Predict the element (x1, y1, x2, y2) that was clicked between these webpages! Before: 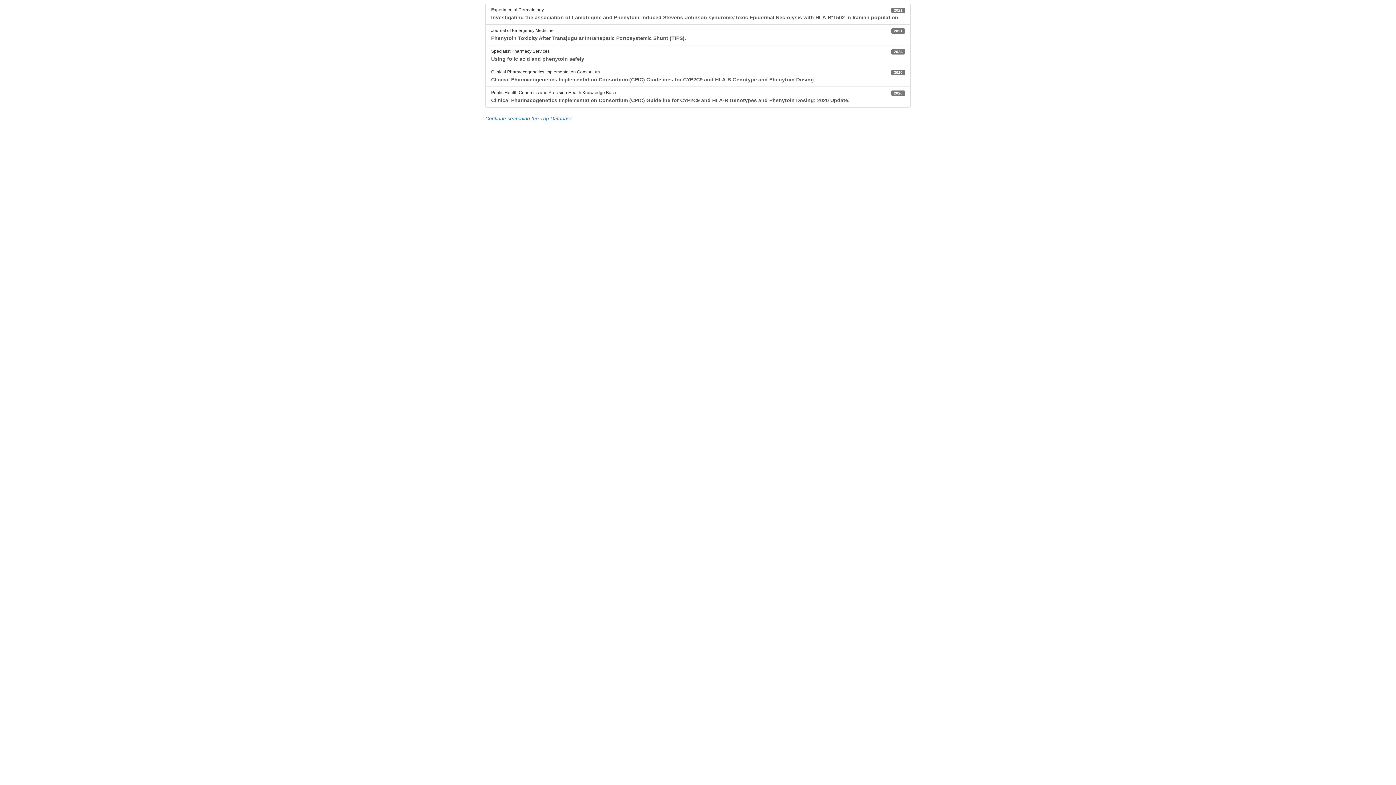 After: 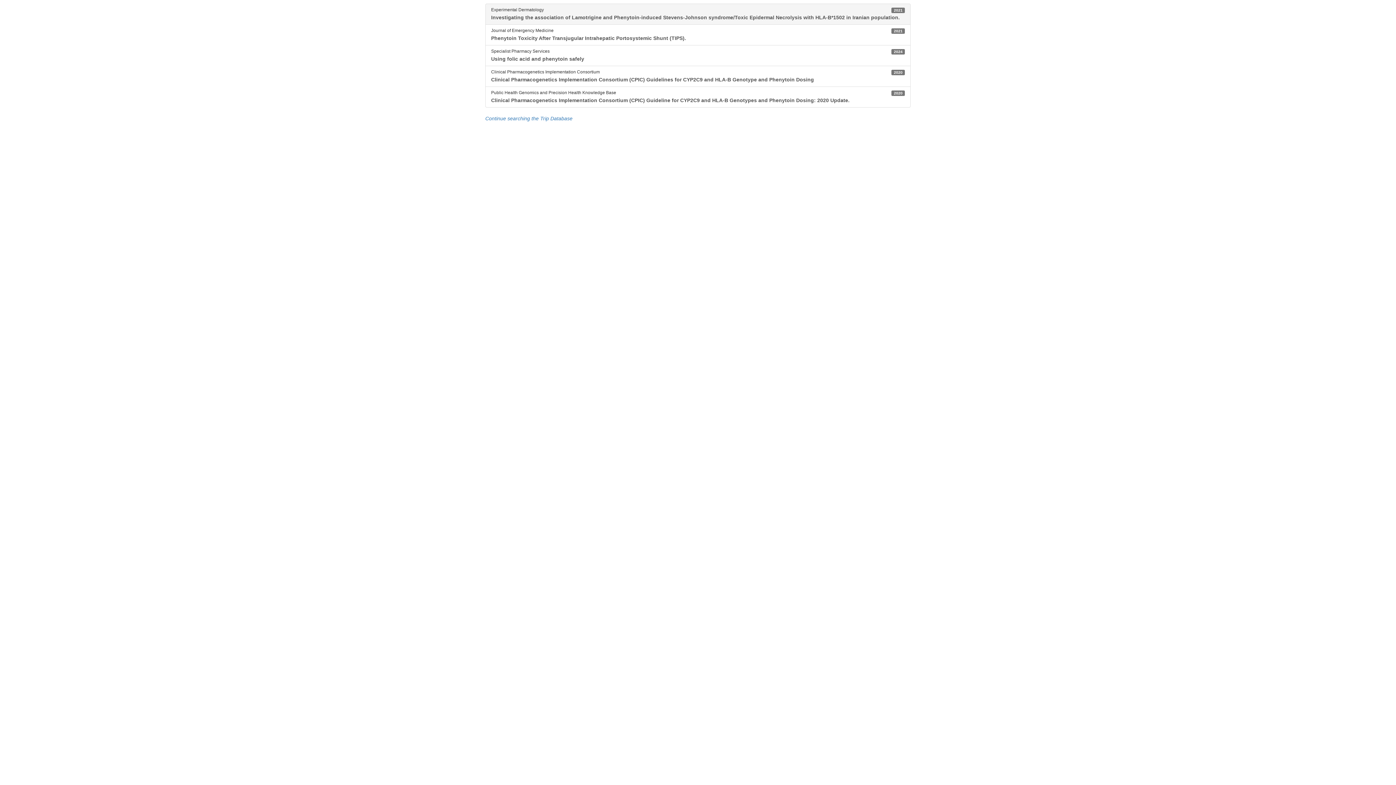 Action: bbox: (485, 3, 910, 24) label: 2021
Experimental Dermatology

Investigating the association of Lamotrigine and Phenytoin-induced Stevens-Johnson syndrome/Toxic Epidermal Necrolysis with HLA-B*1502 in Iranian population.